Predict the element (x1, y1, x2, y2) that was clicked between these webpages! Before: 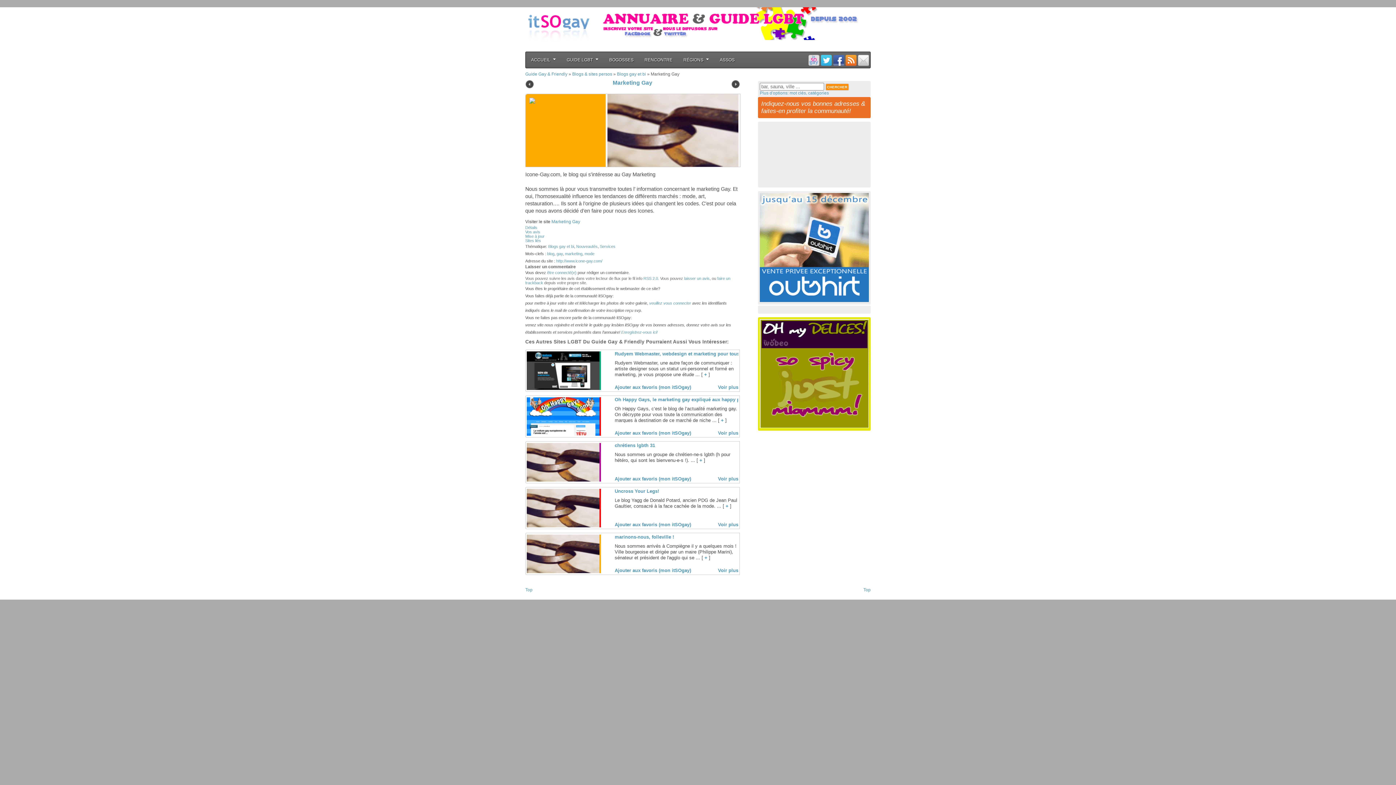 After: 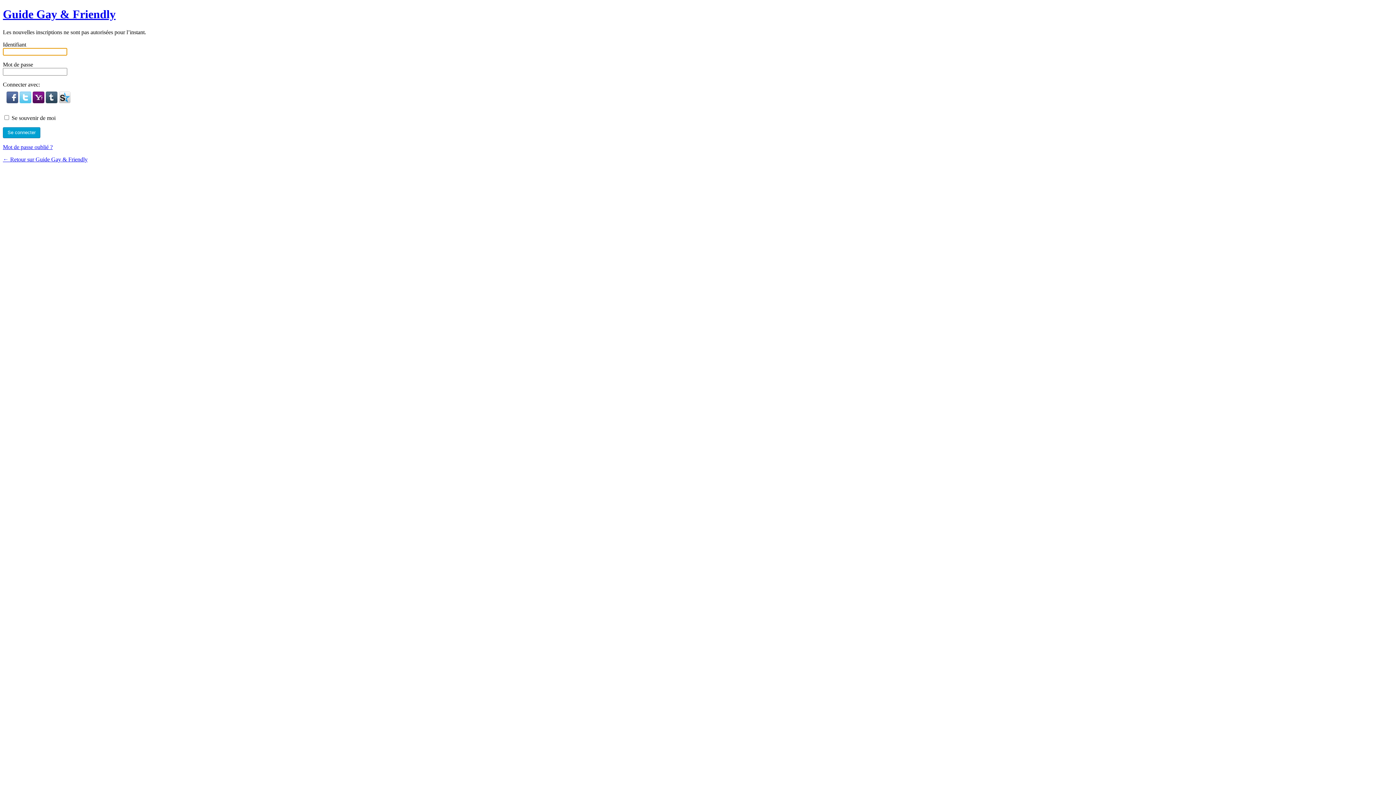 Action: bbox: (621, 330, 657, 334) label: Enregistrez-vous ici!